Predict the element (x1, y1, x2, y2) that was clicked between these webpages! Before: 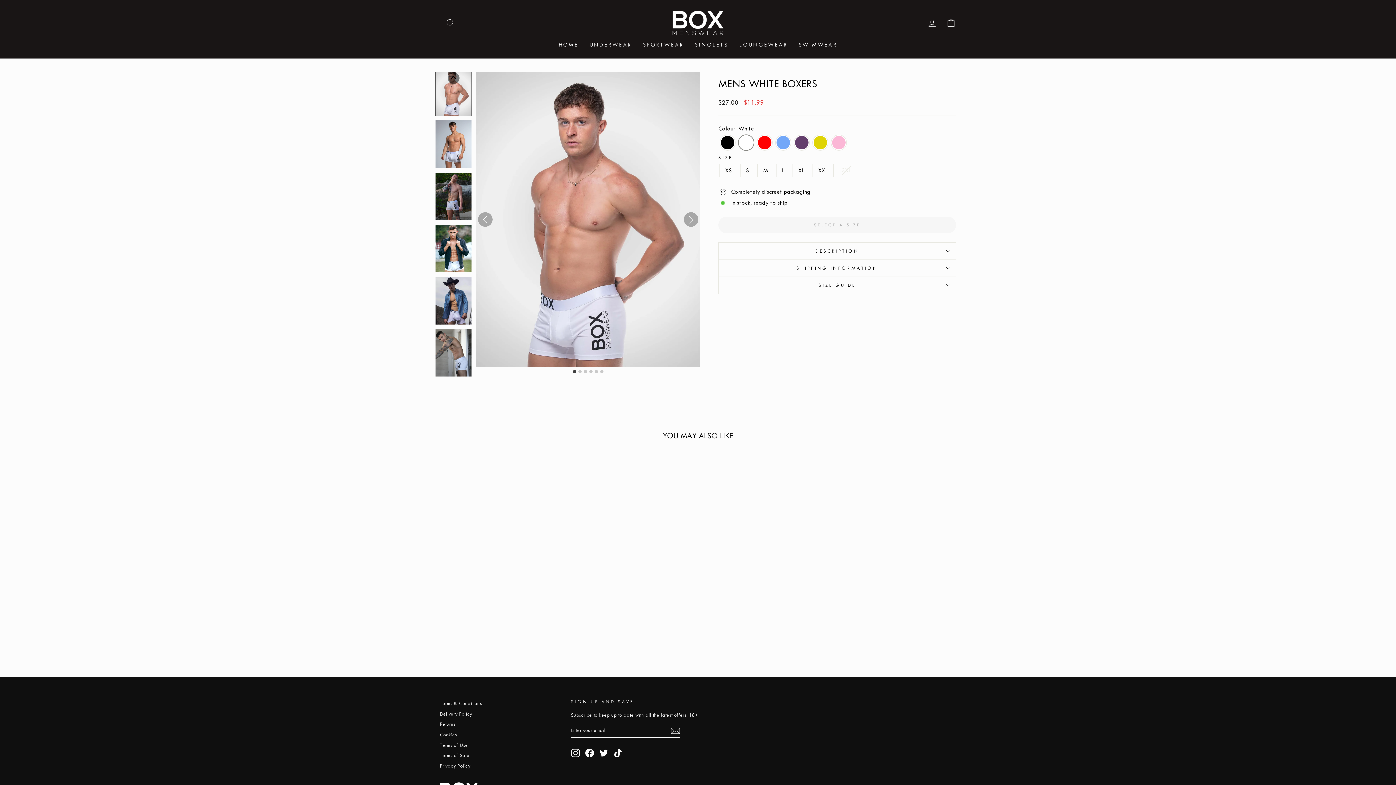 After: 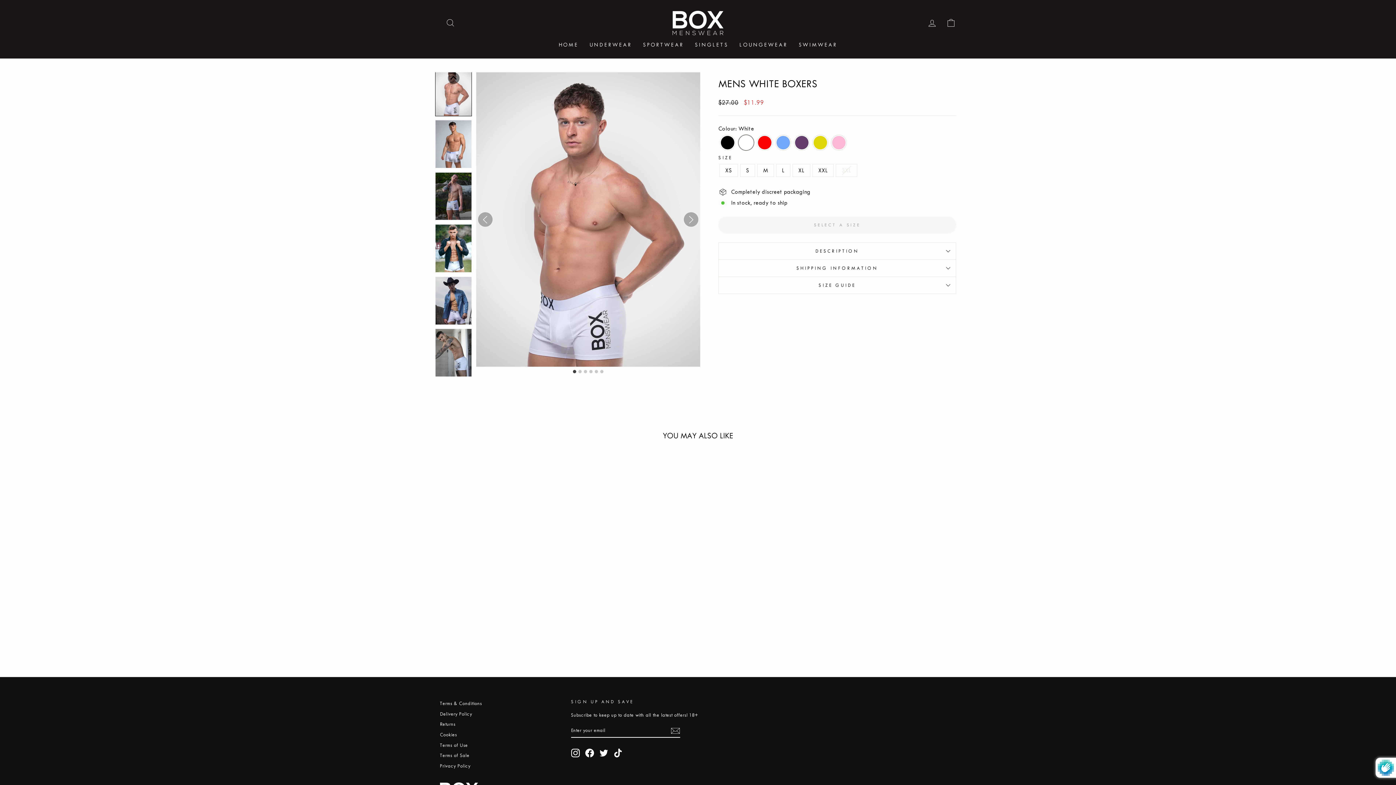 Action: bbox: (670, 726, 680, 735) label: Subscribe